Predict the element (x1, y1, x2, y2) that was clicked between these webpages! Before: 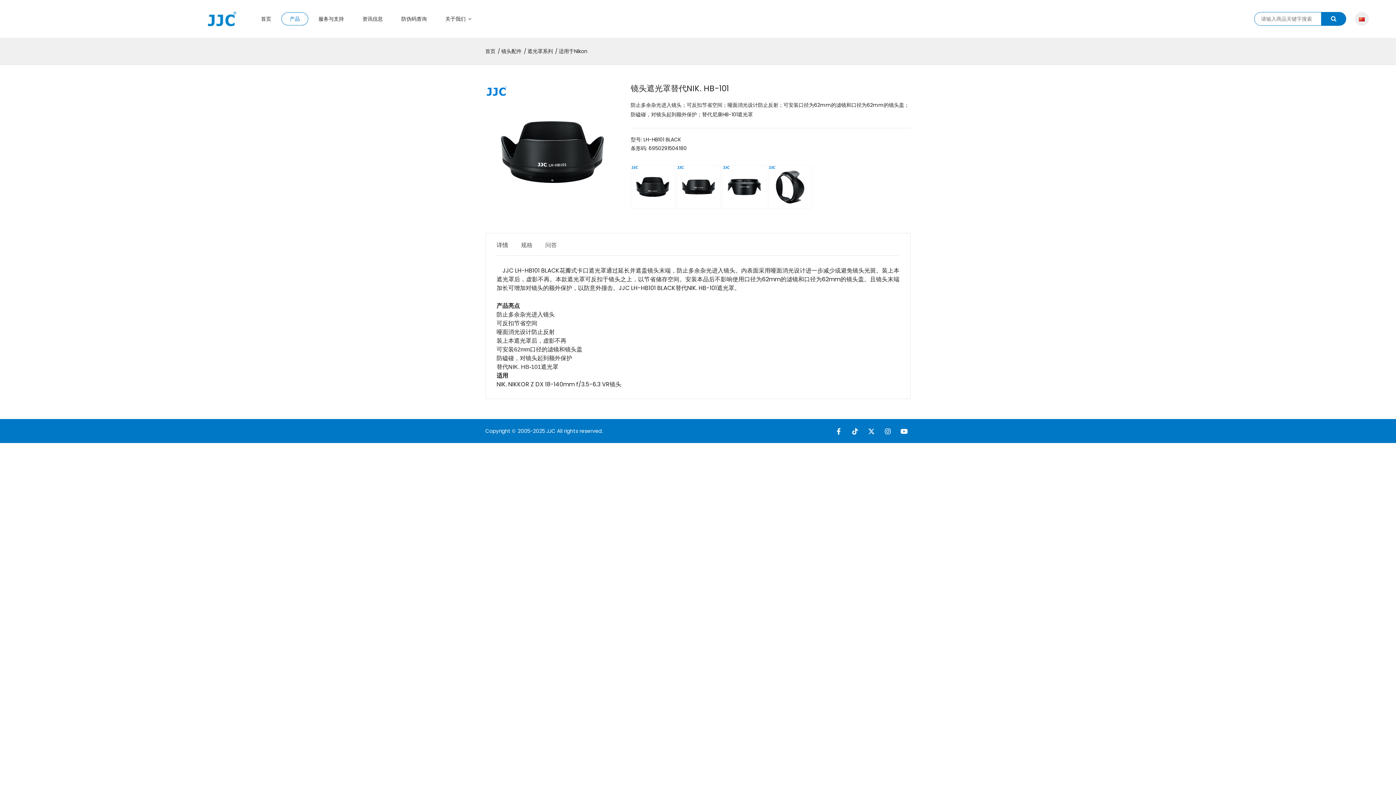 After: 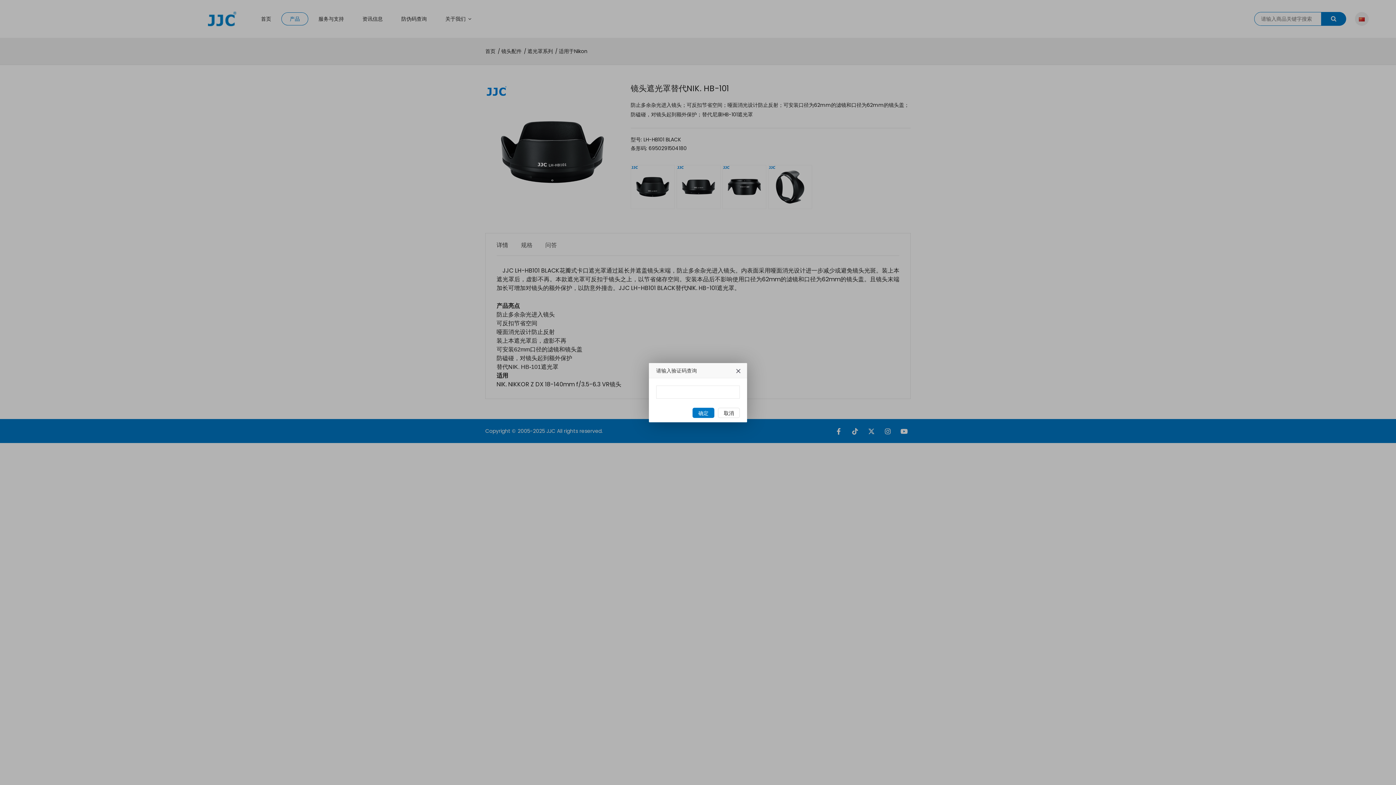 Action: bbox: (393, 12, 435, 25) label: 防伪码查询